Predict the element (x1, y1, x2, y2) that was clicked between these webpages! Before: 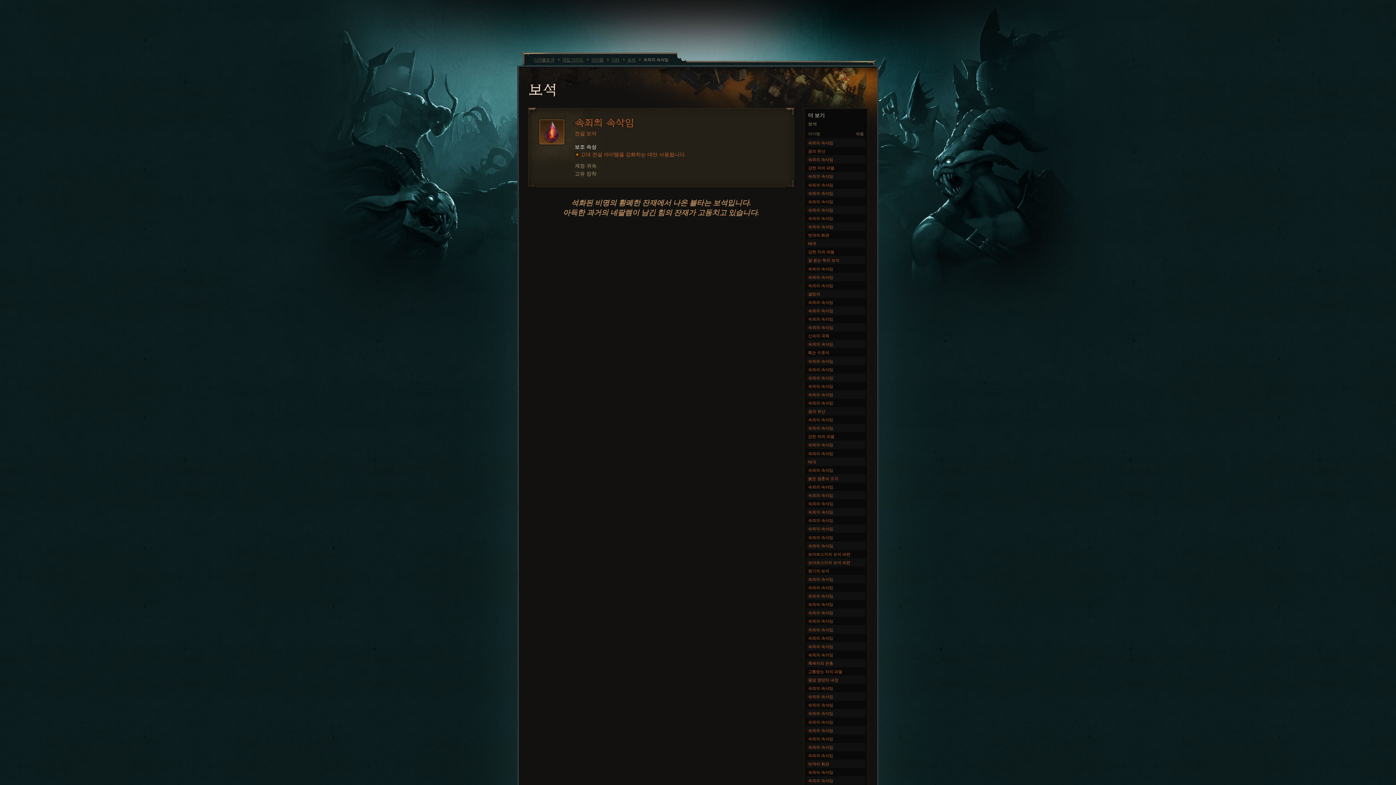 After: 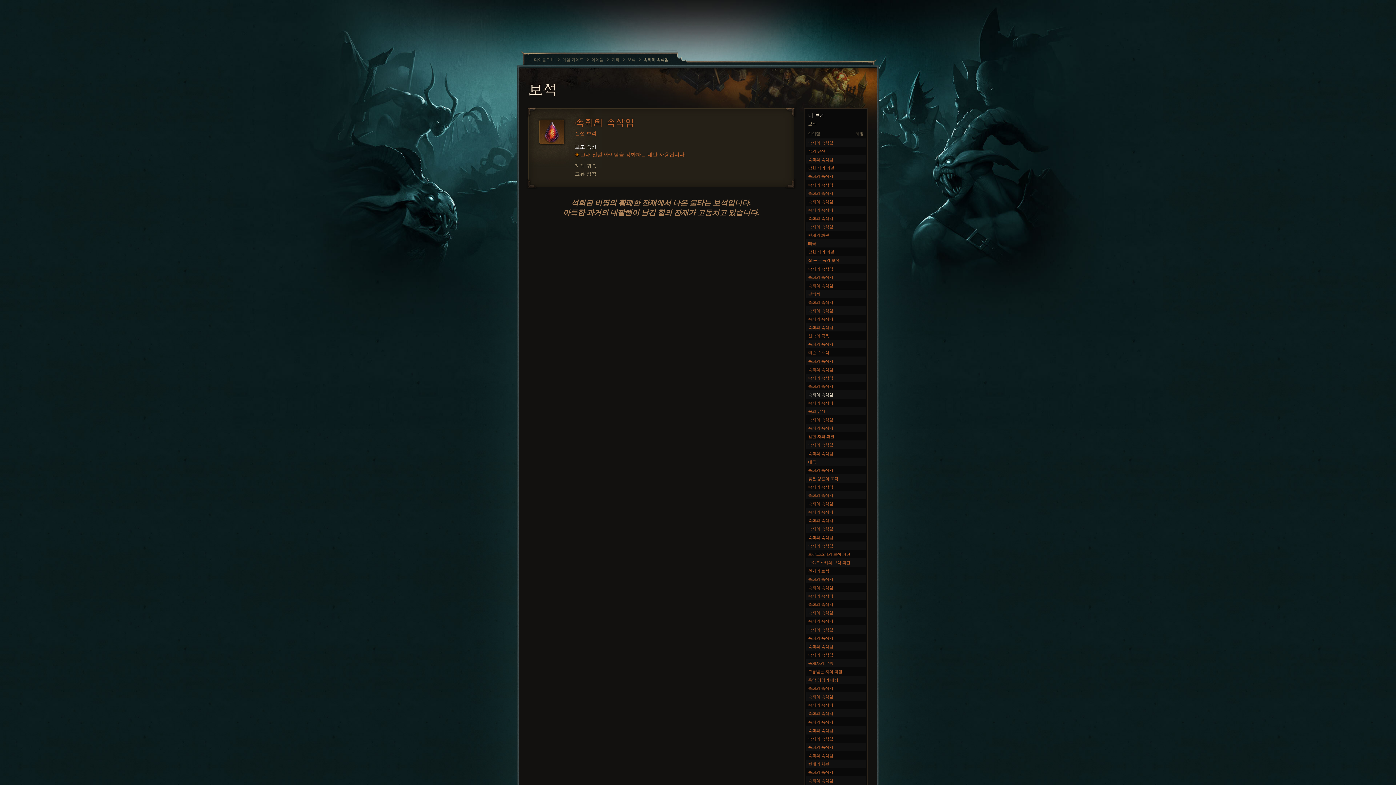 Action: bbox: (806, 390, 865, 398) label: 속죄의 속삭임